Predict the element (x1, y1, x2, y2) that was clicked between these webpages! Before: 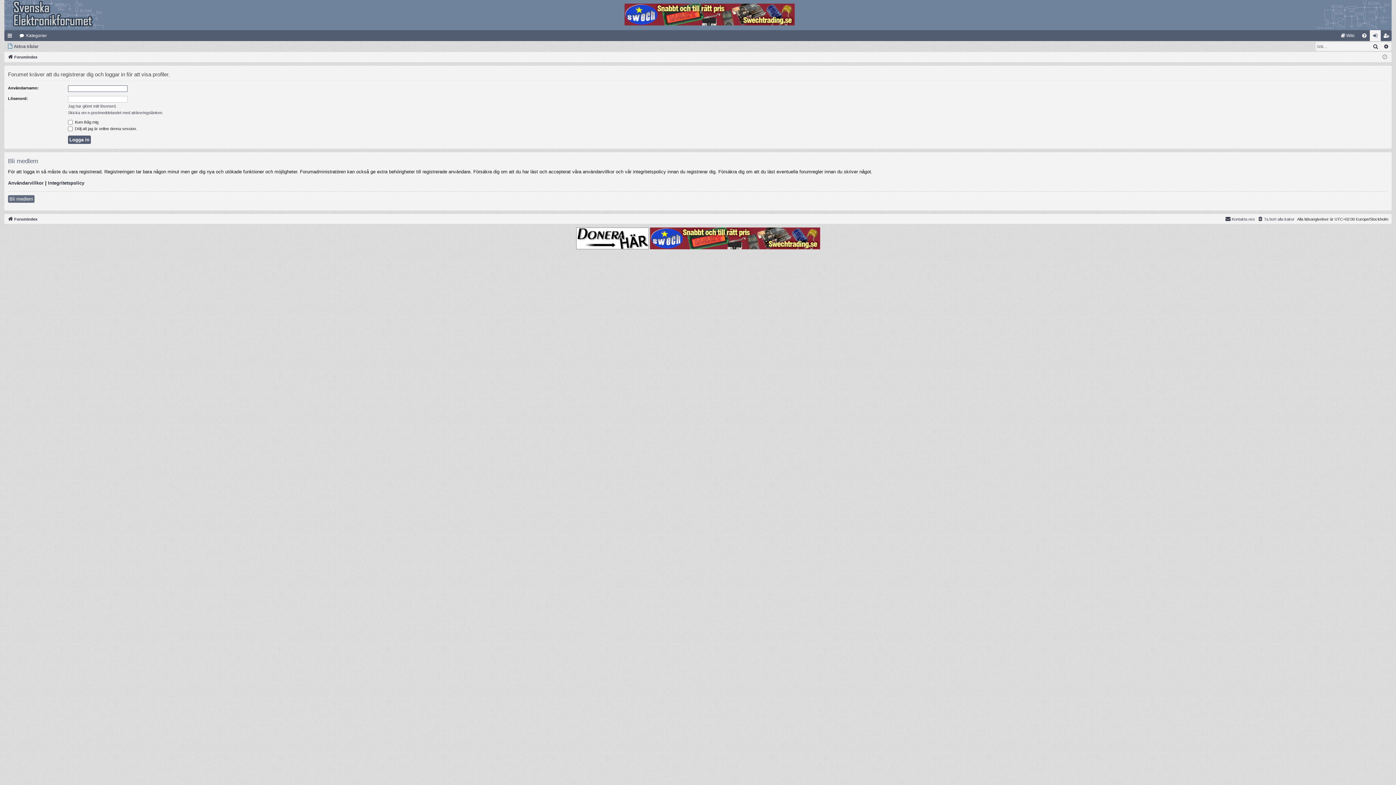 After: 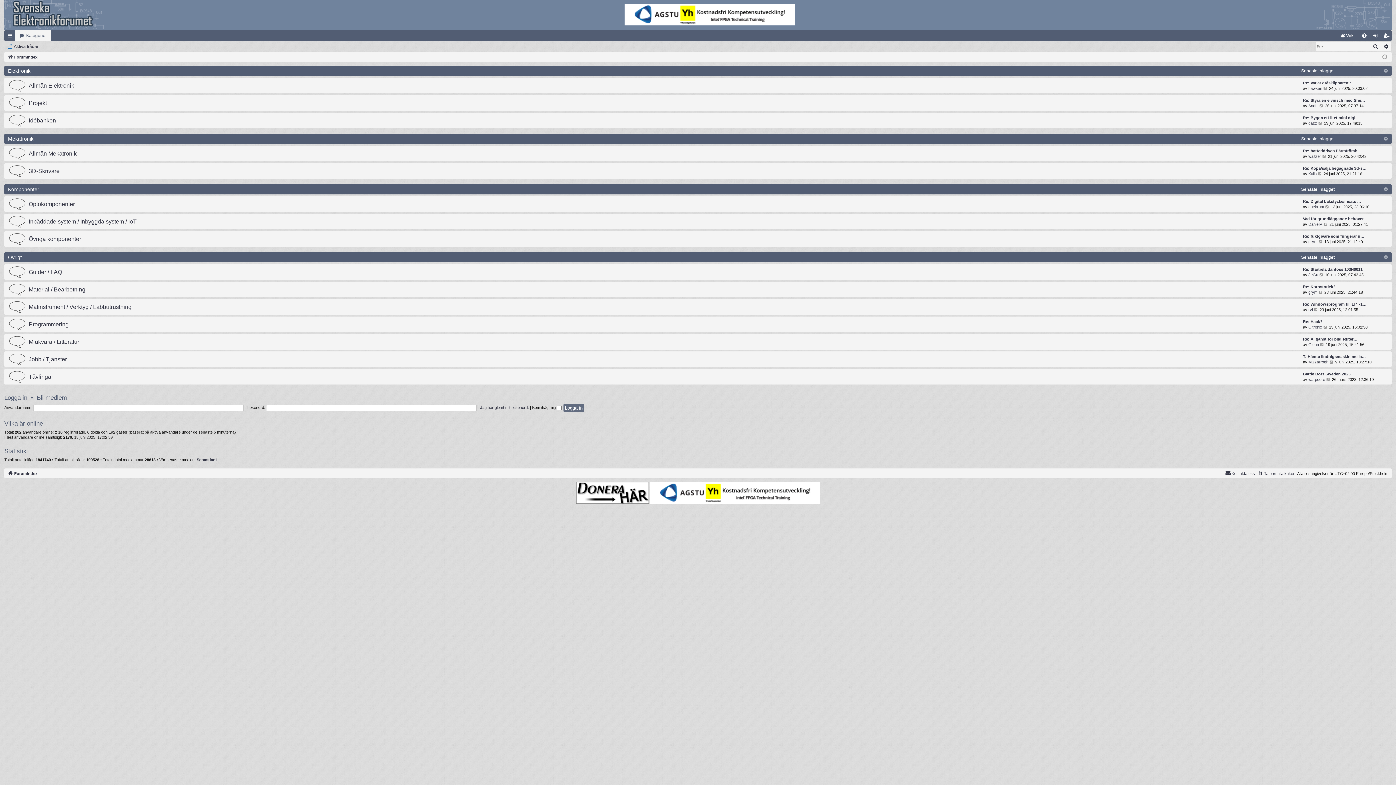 Action: label: Forumindex bbox: (7, 53, 37, 61)